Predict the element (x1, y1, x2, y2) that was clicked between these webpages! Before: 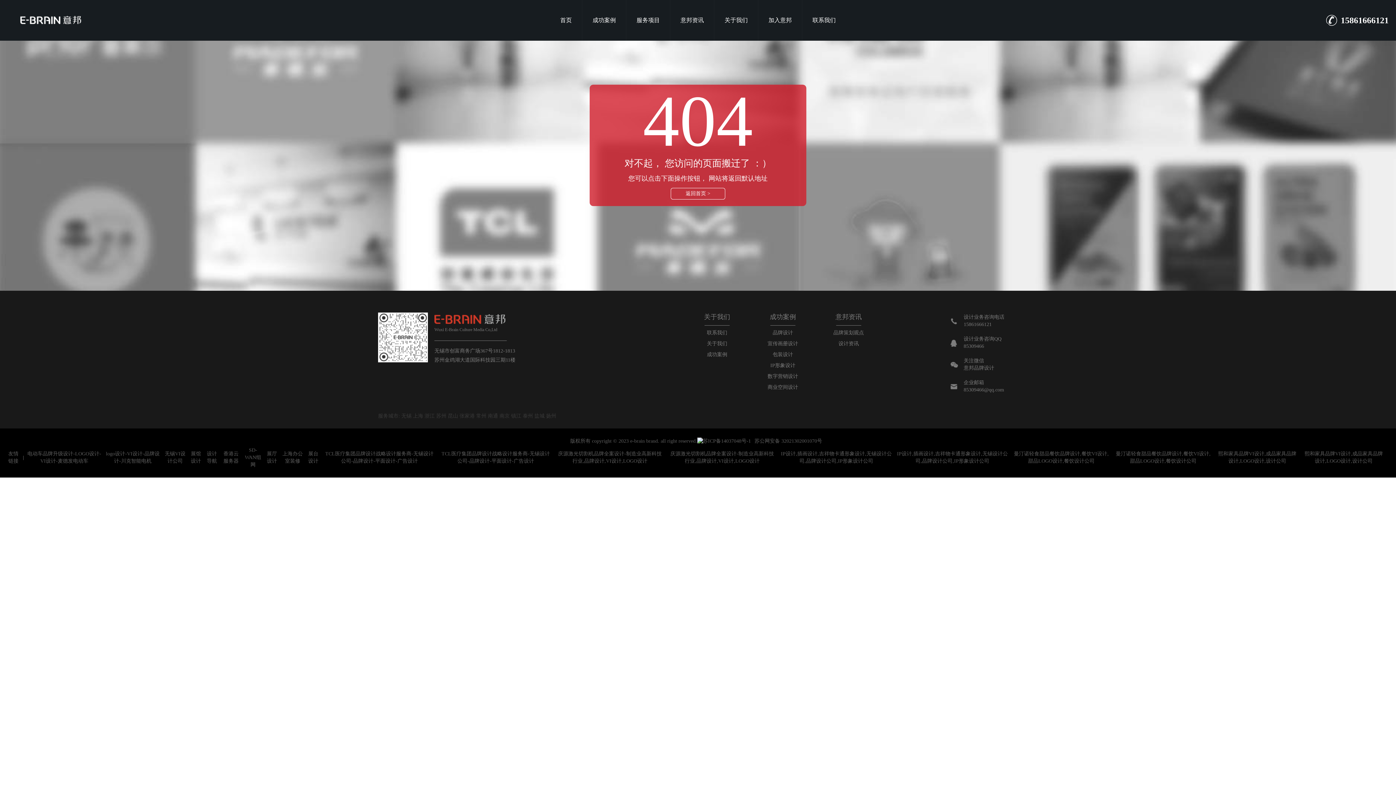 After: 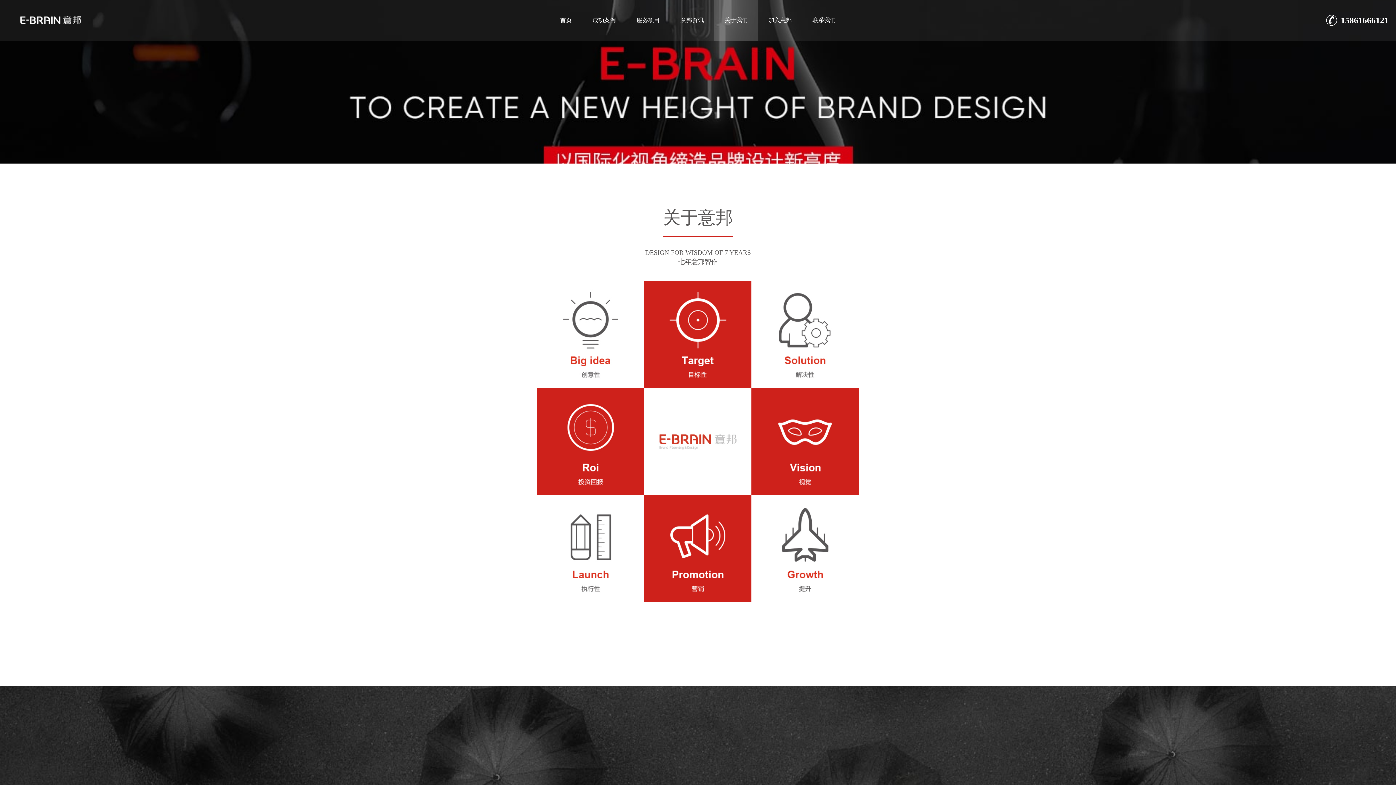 Action: bbox: (714, 0, 758, 40) label: 关于我们